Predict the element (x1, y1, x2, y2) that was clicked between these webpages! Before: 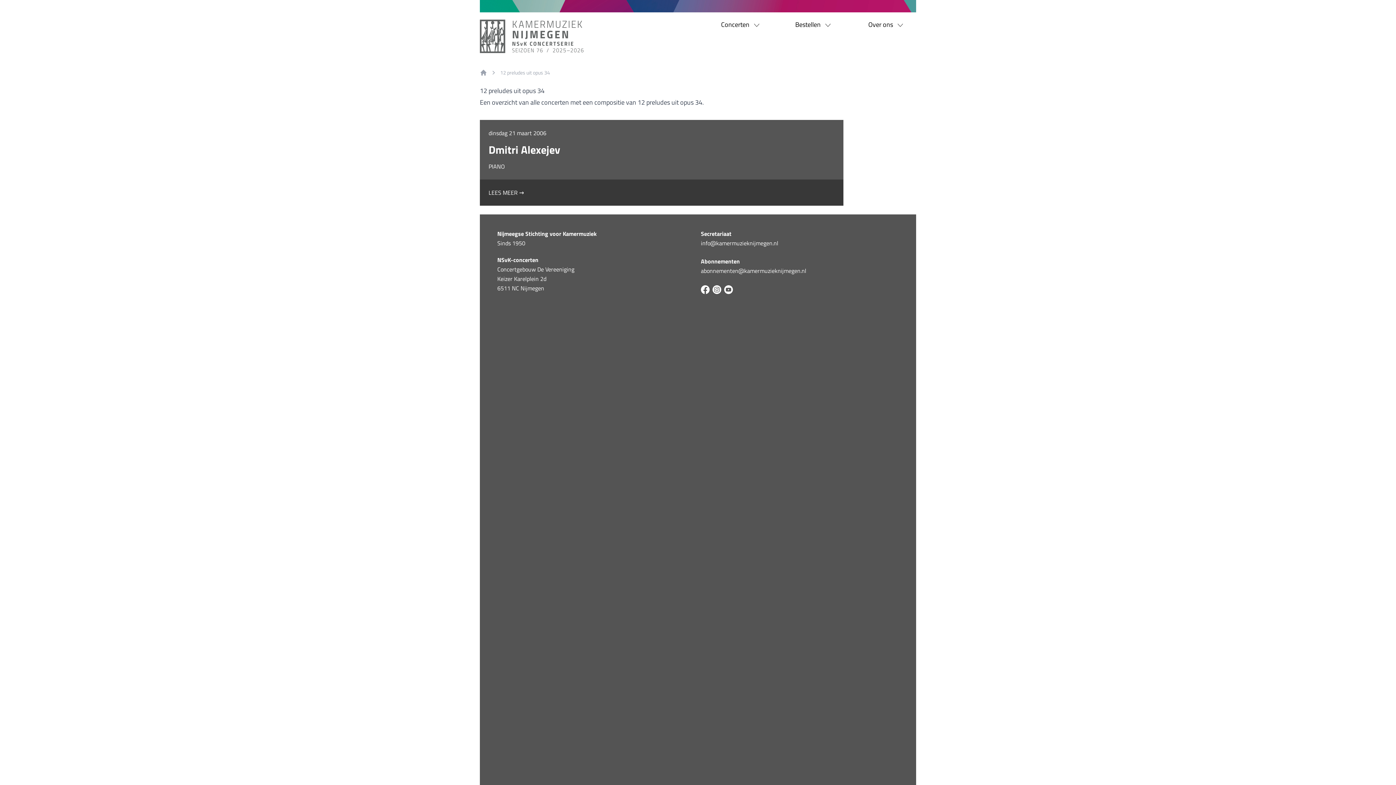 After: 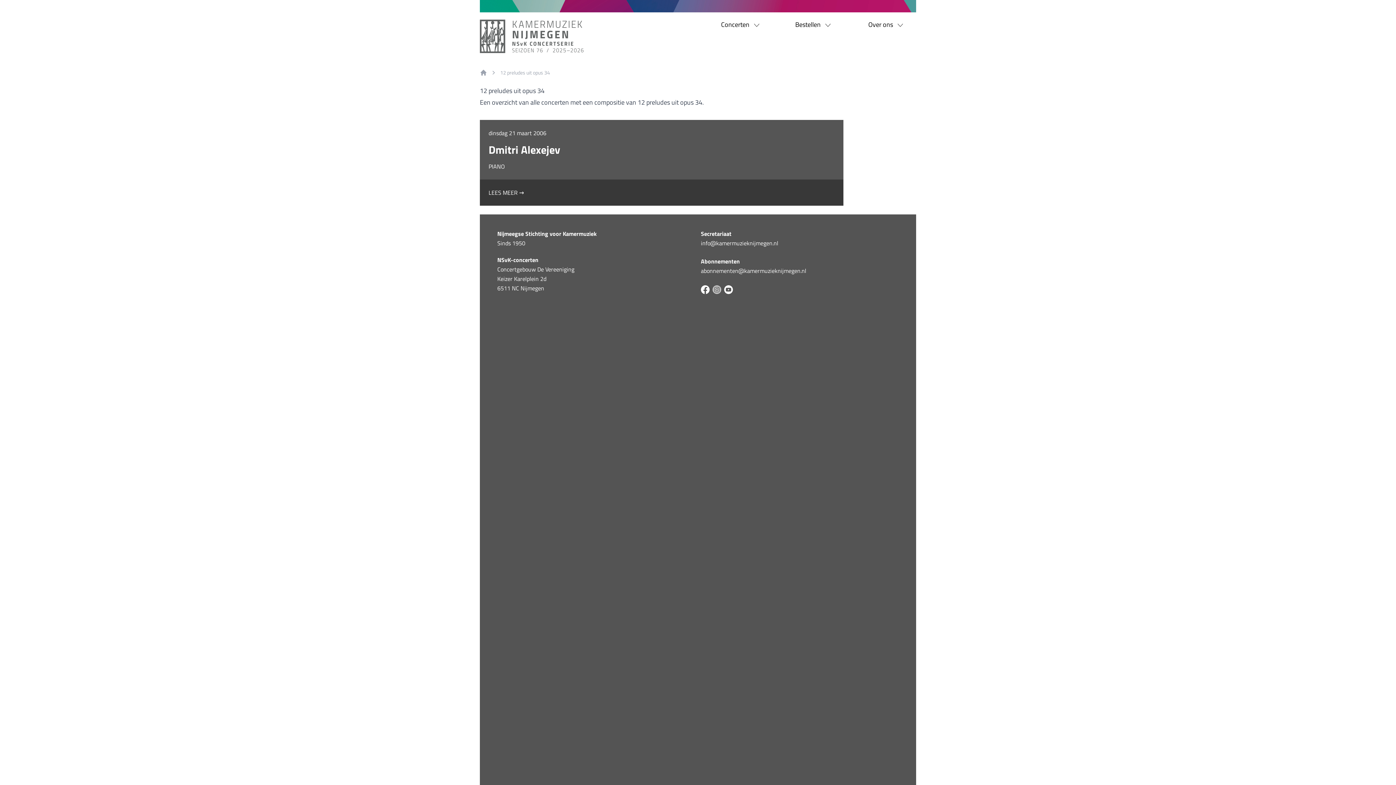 Action: bbox: (712, 284, 721, 293)